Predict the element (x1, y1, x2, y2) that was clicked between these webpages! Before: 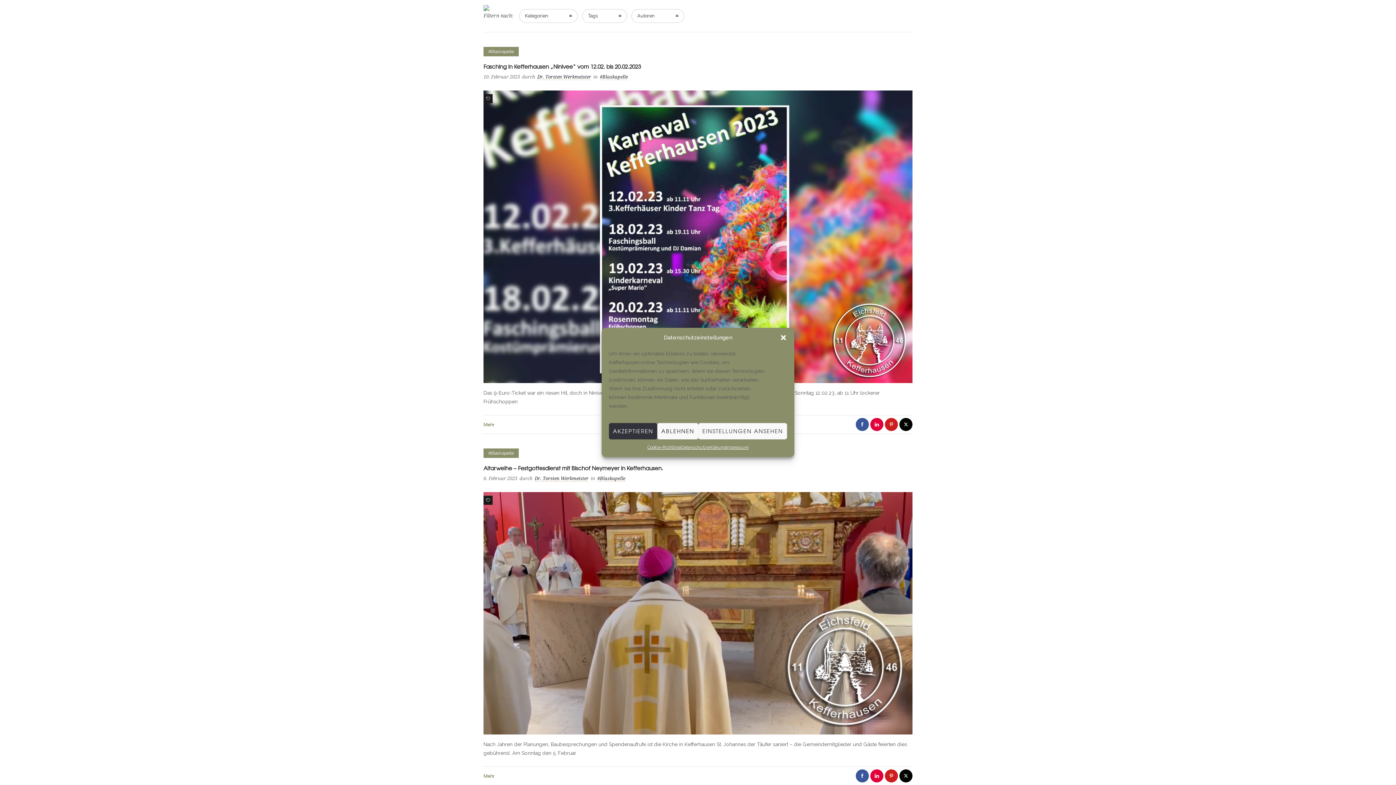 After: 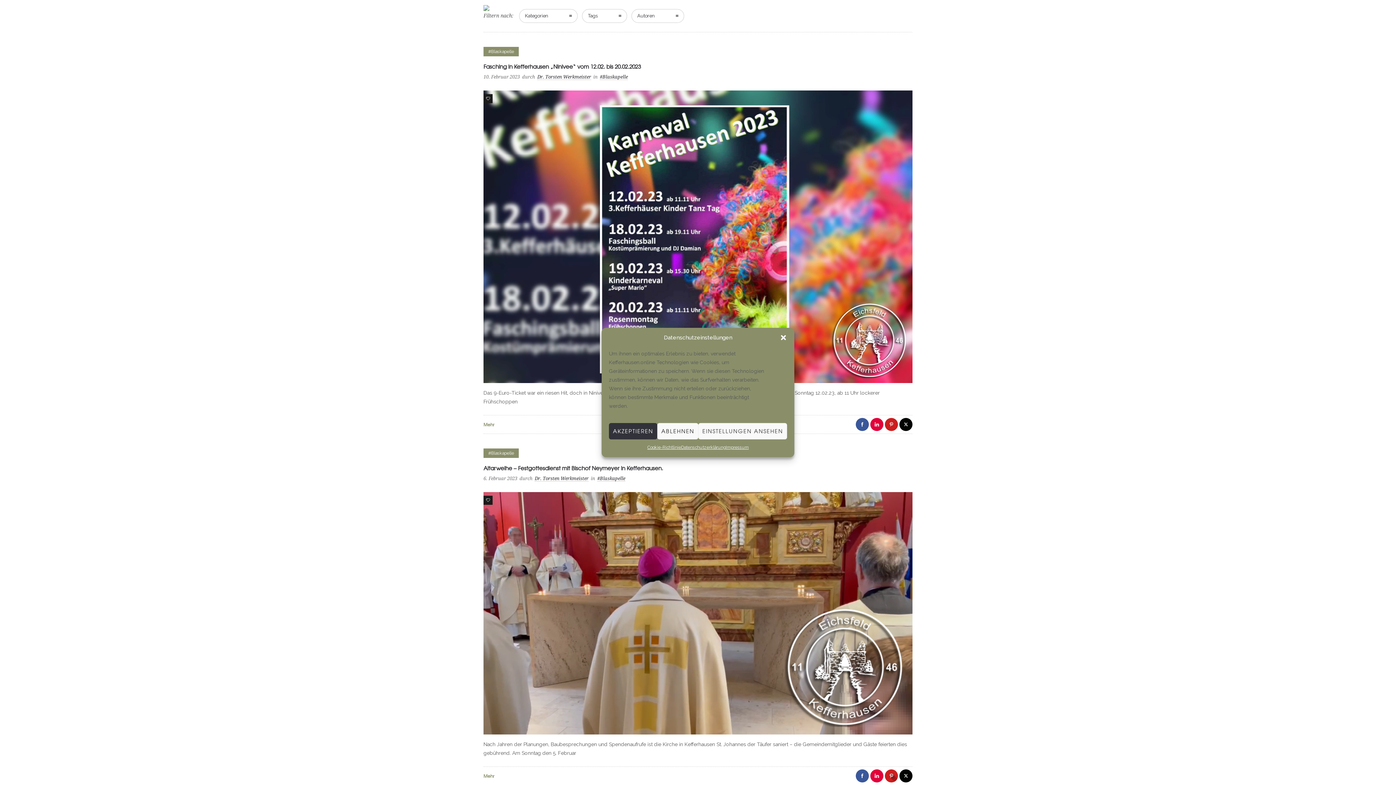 Action: bbox: (885, 769, 898, 782)